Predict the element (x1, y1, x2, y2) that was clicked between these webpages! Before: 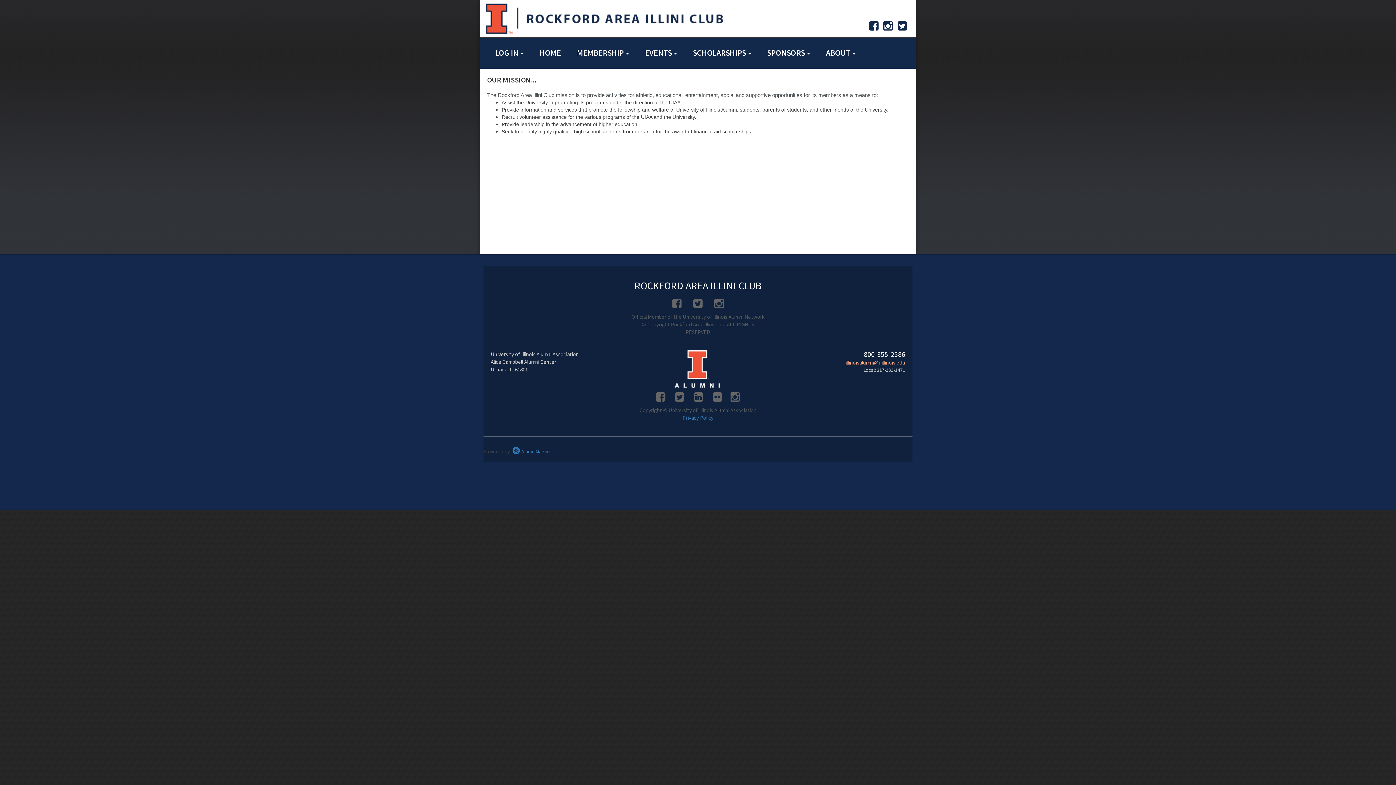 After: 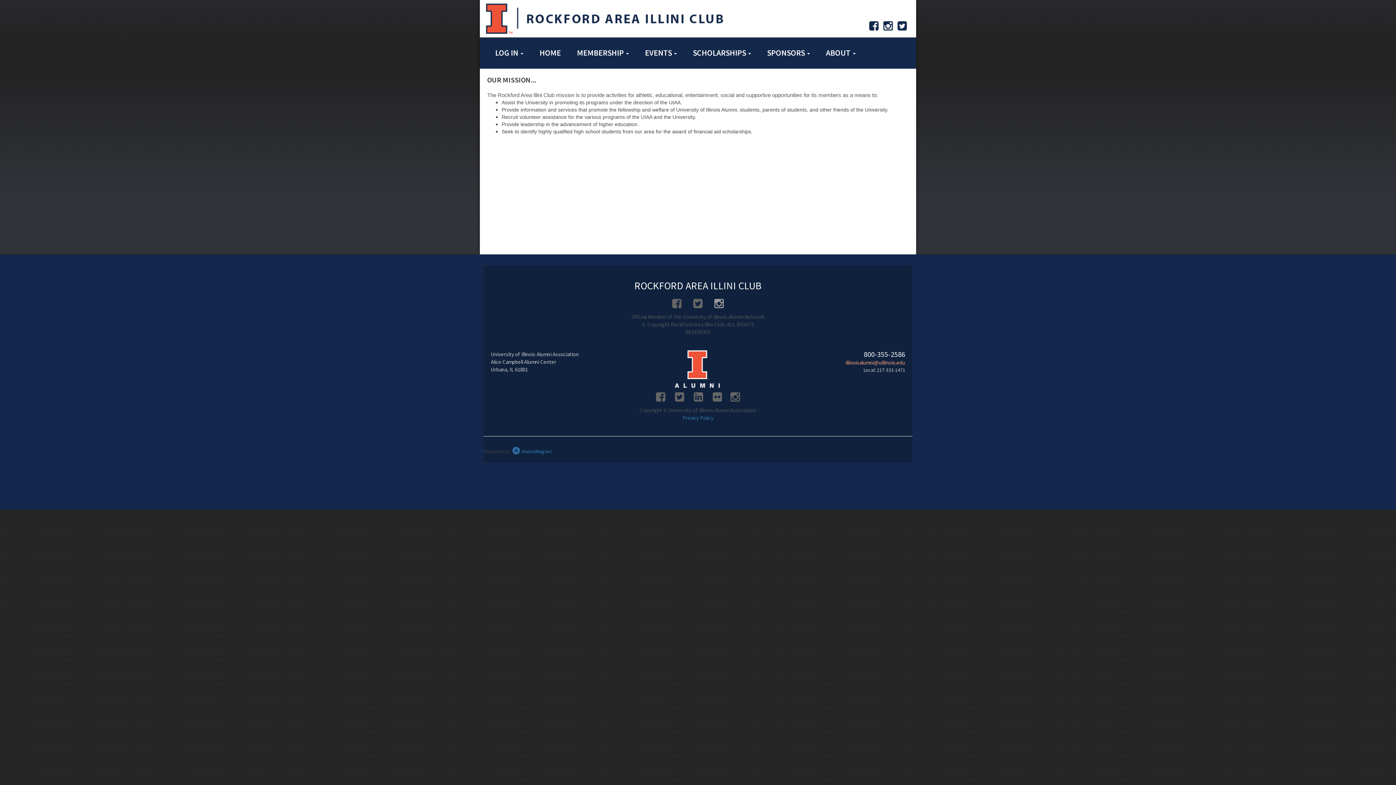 Action: bbox: (710, 302, 727, 309)